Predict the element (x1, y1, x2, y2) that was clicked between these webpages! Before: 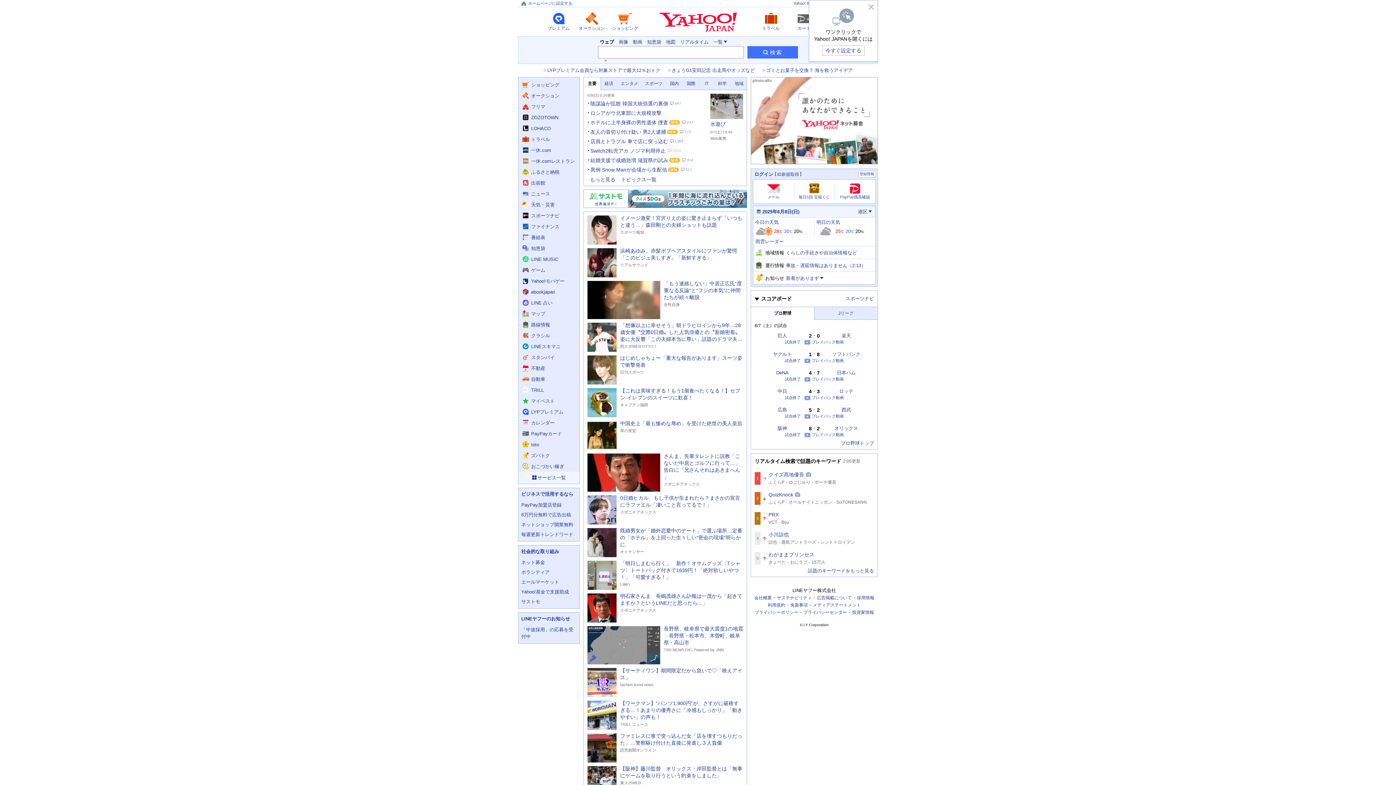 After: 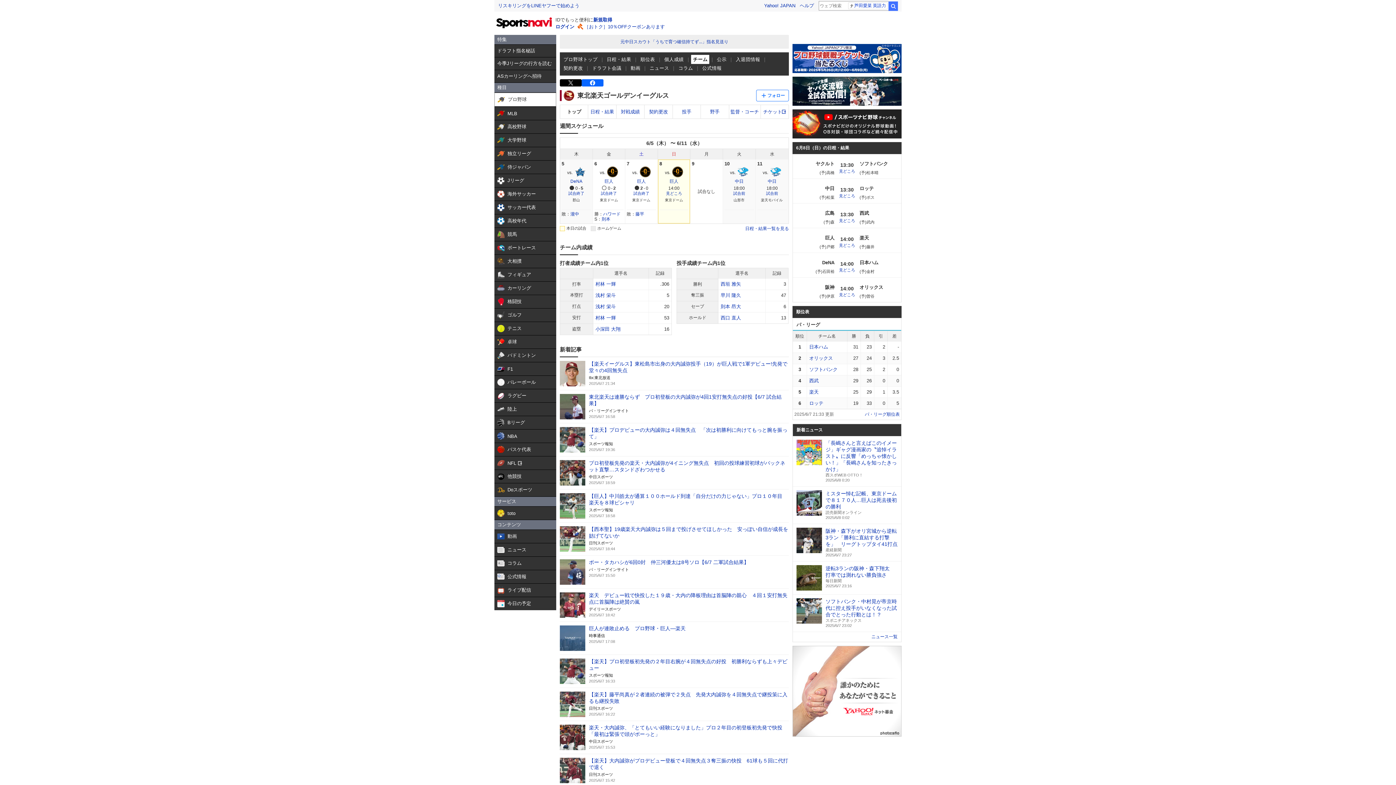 Action: bbox: (841, 333, 851, 338) label: 楽天